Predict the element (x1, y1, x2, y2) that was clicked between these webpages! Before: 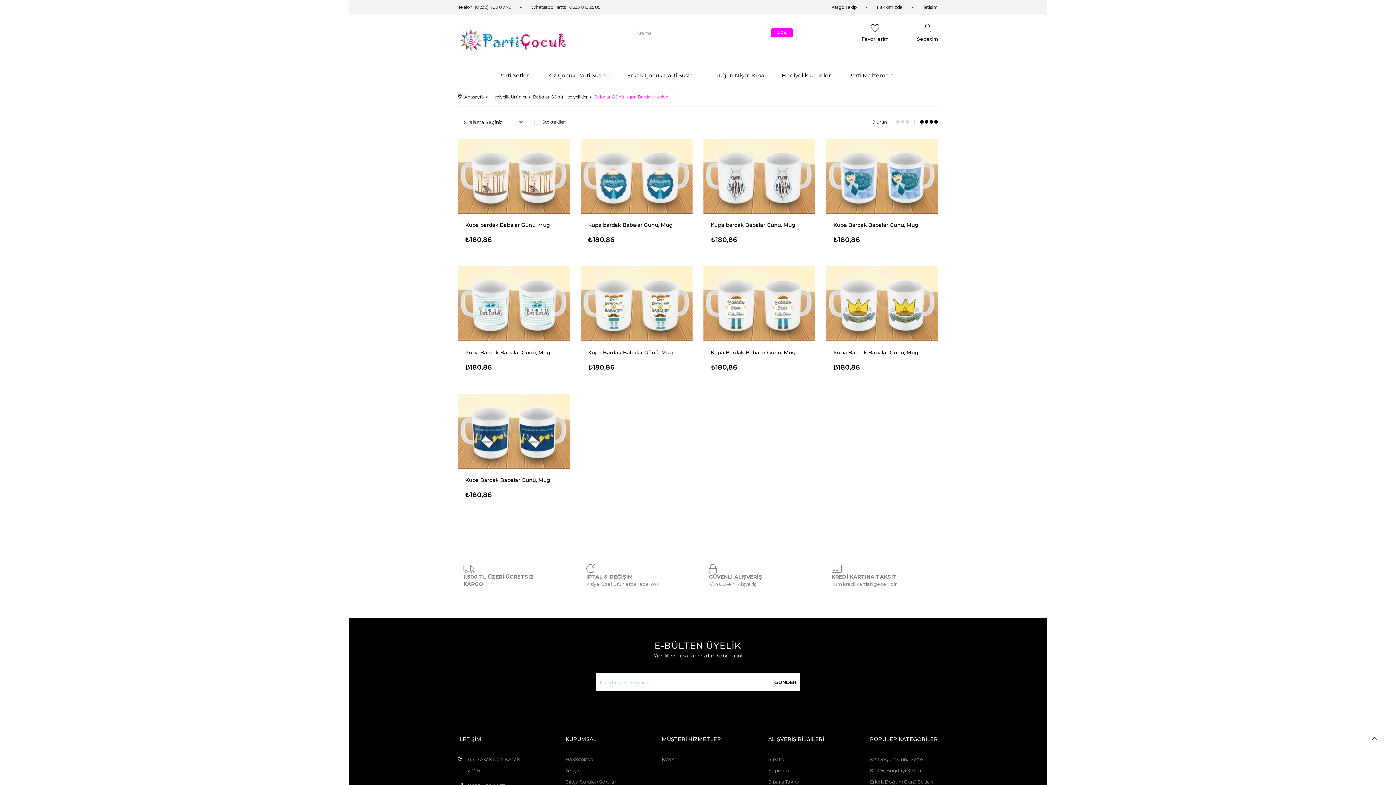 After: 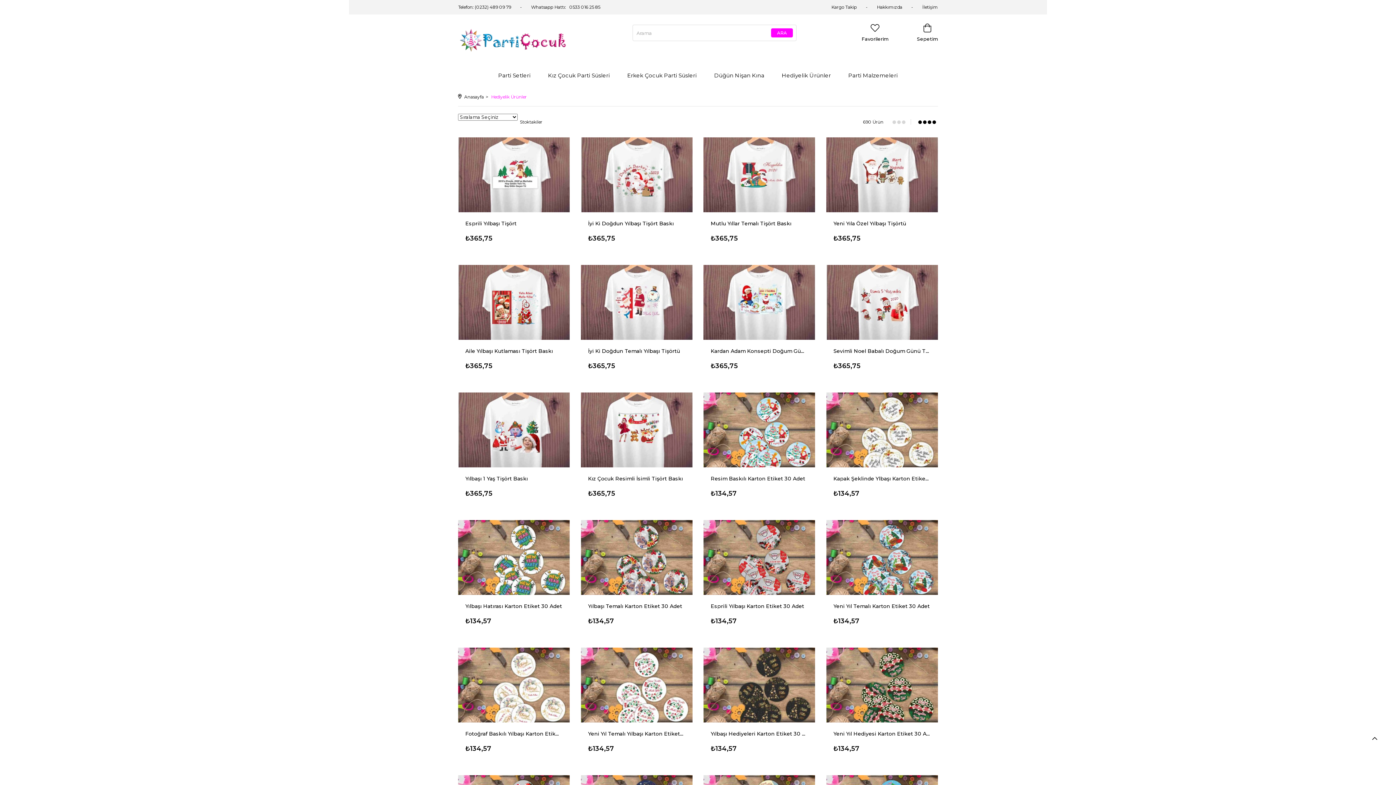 Action: bbox: (491, 88, 526, 106) label: Hediyelik Ürünler